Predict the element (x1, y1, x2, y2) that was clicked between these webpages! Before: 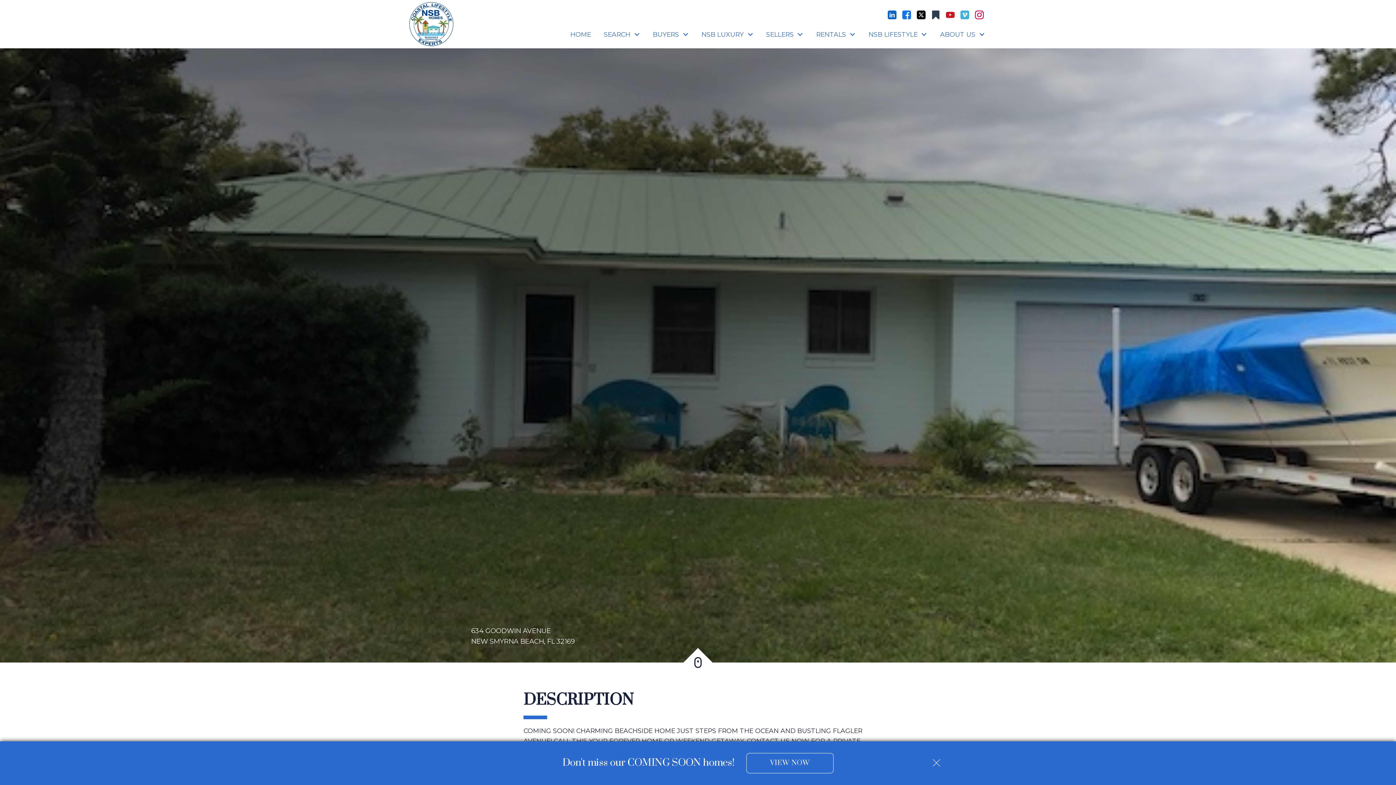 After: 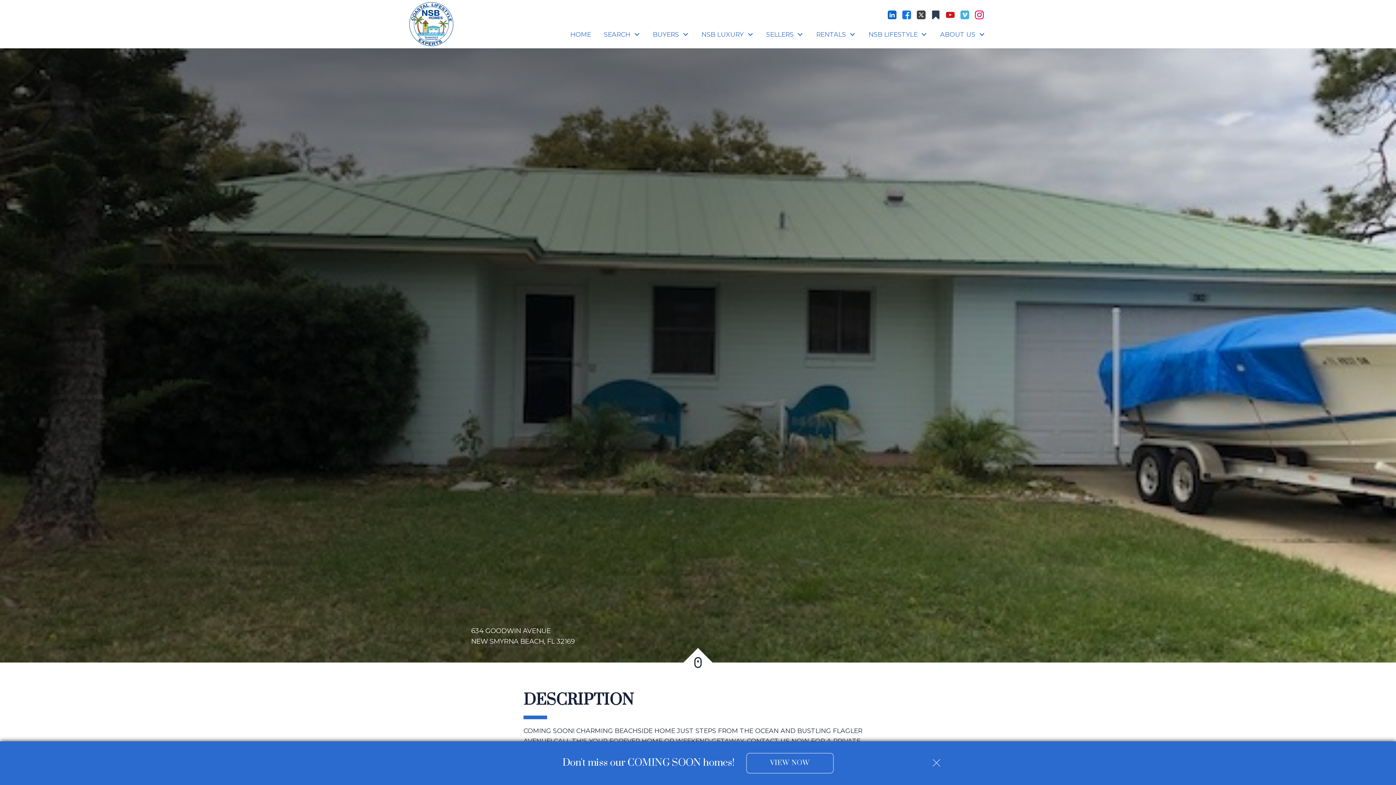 Action: bbox: (917, 10, 925, 19) label: Connect on Twitter